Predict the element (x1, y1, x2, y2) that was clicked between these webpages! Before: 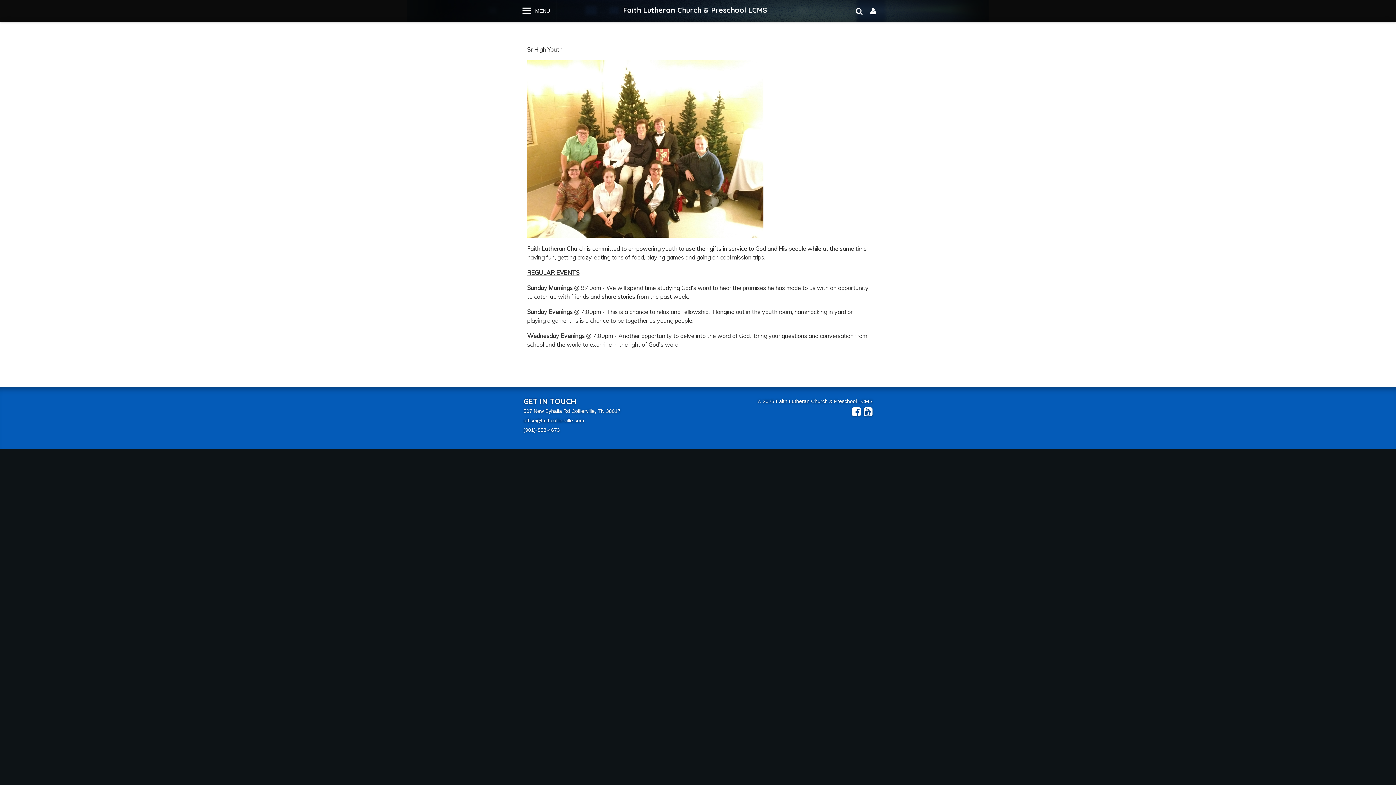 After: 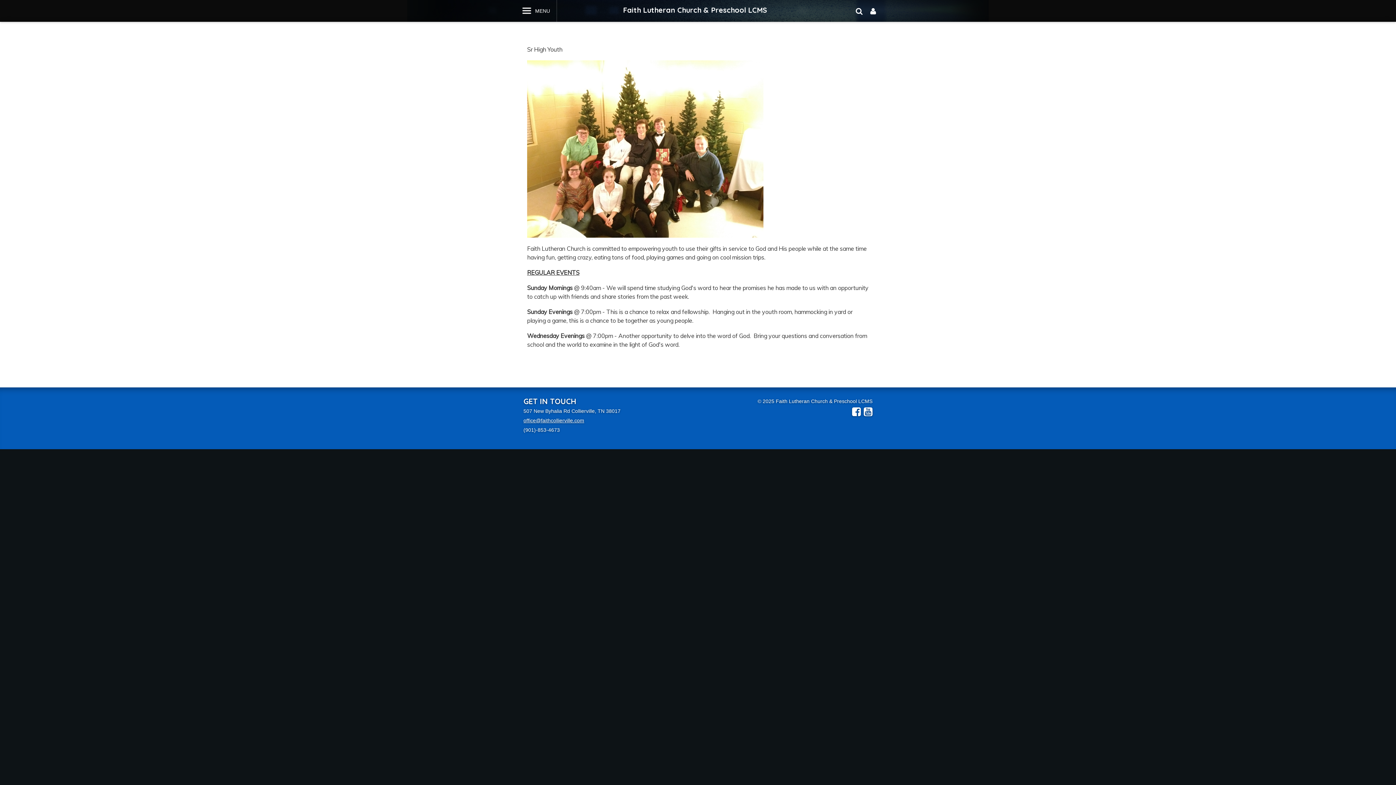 Action: label: office@faithcollierville.com bbox: (523, 417, 584, 423)